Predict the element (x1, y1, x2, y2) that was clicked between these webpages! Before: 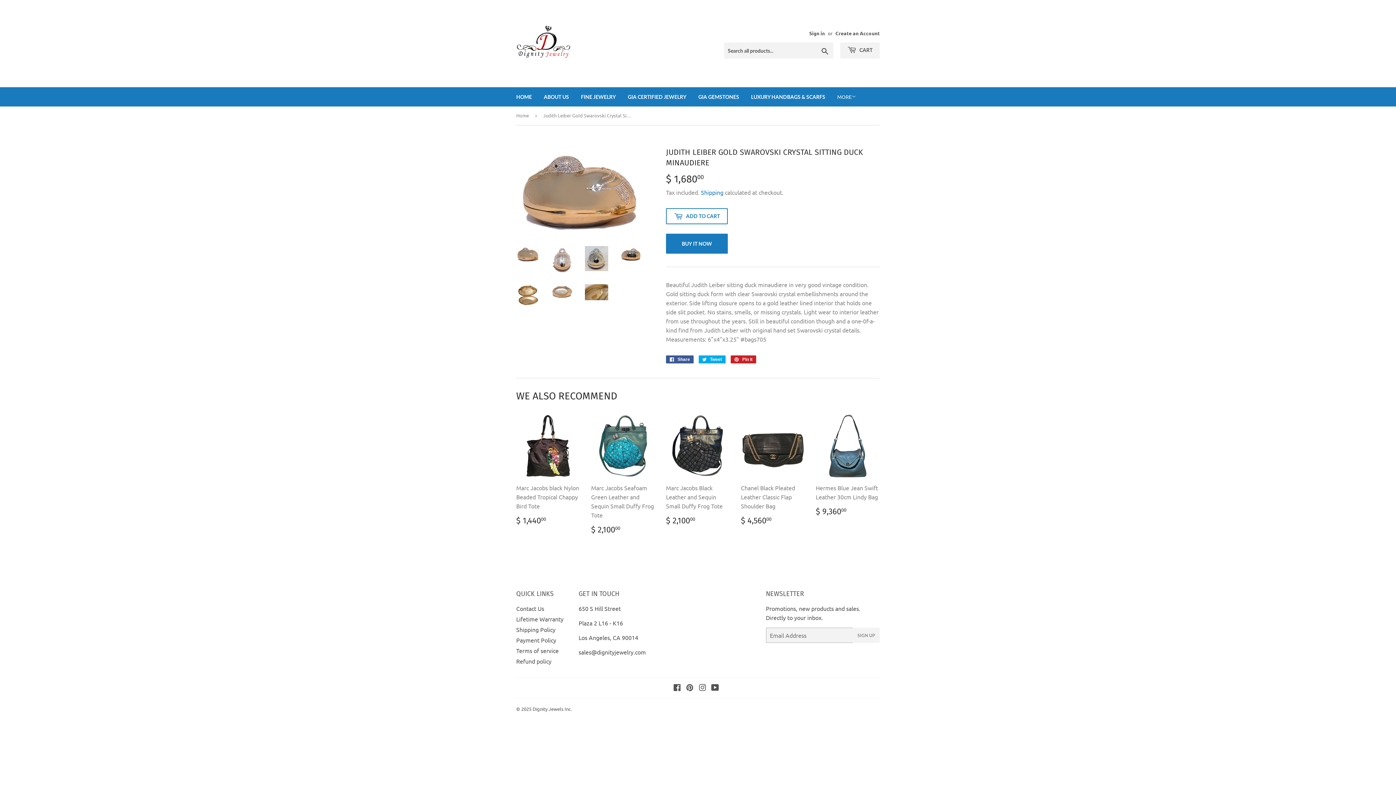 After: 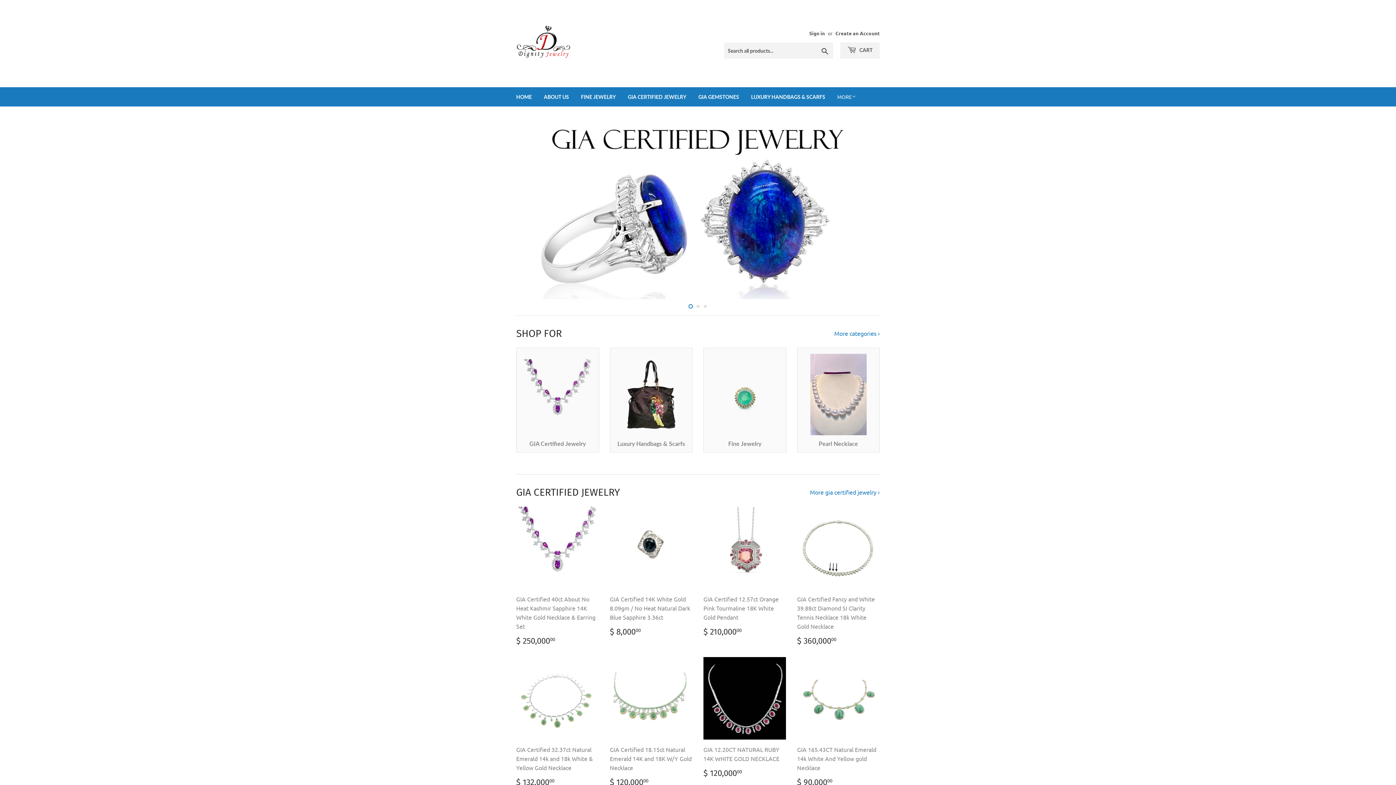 Action: bbox: (516, 106, 531, 124) label: Home